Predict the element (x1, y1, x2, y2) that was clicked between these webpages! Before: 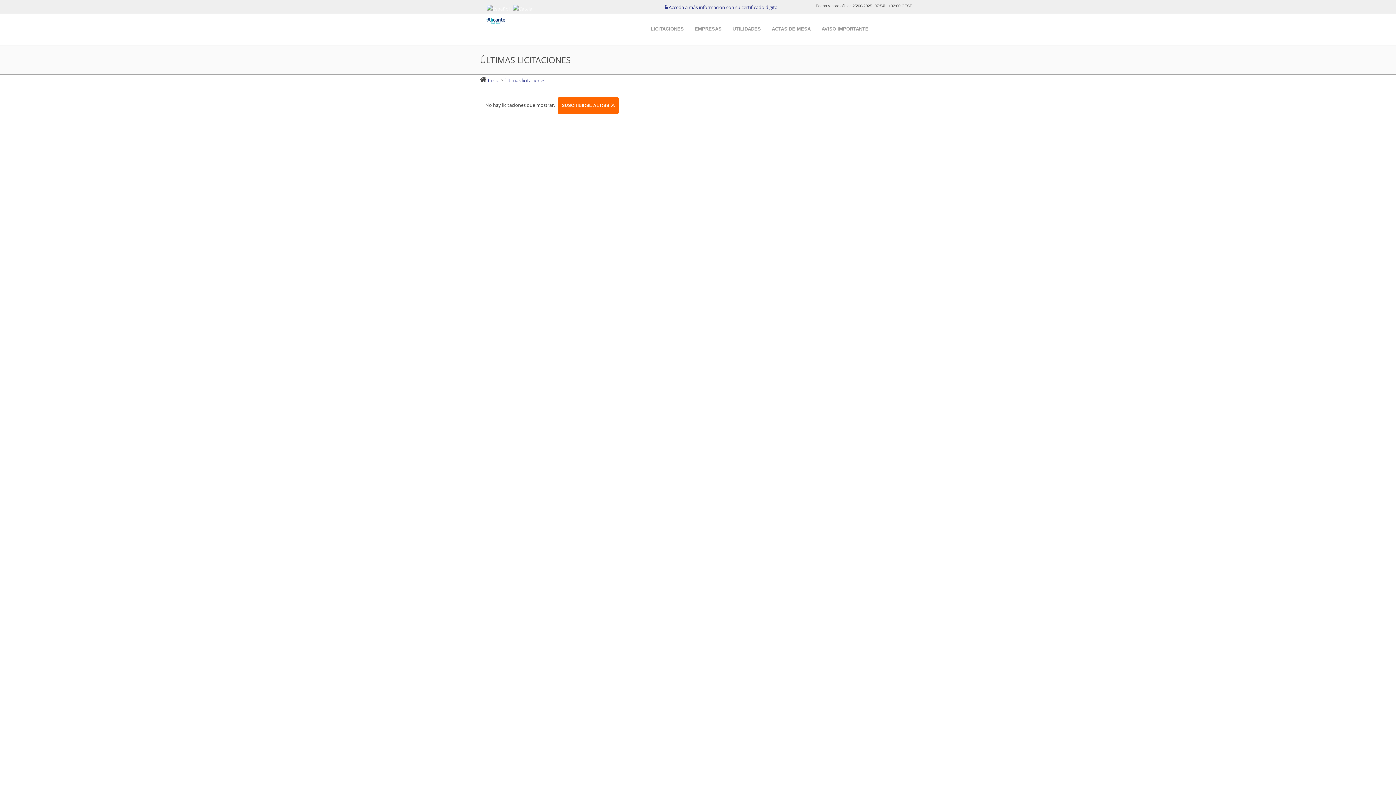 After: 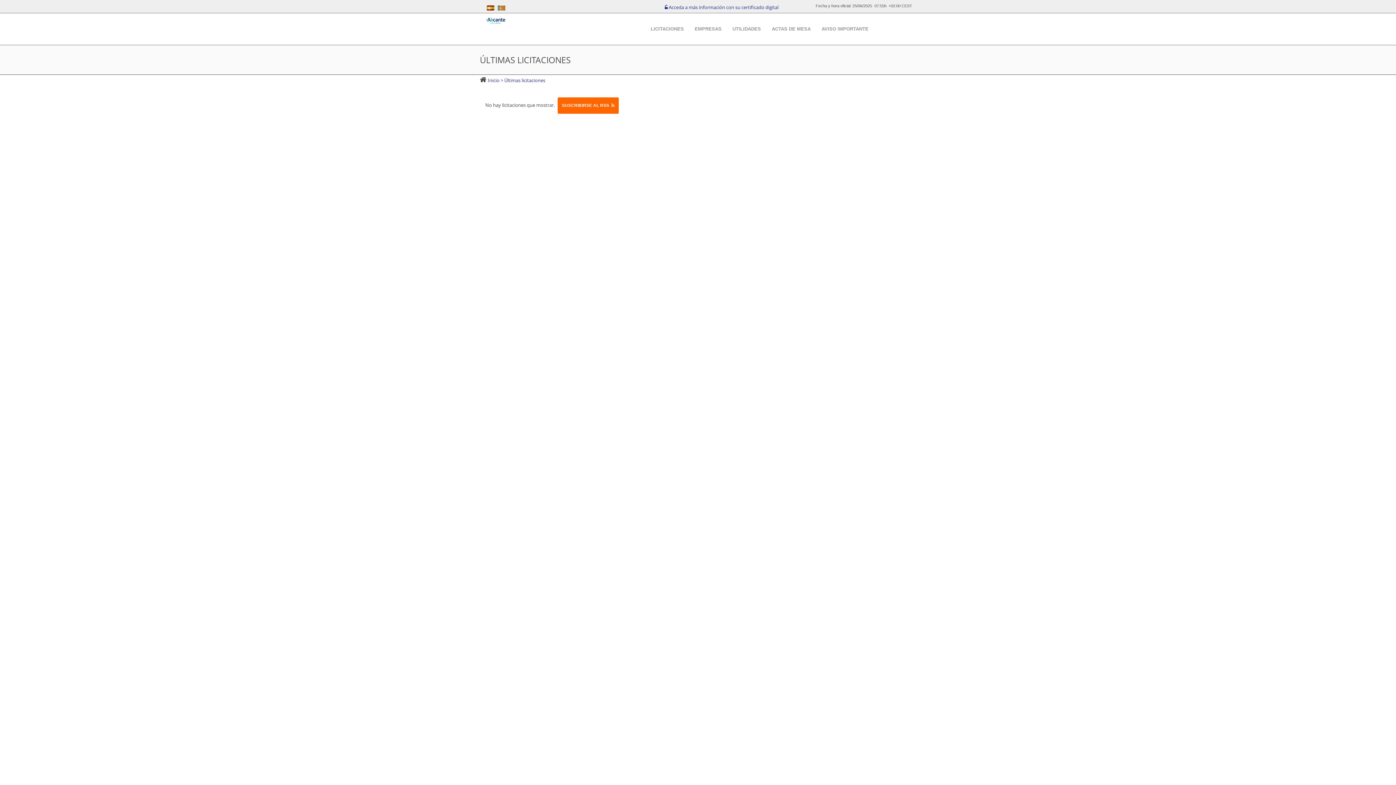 Action: bbox: (503, 76, 545, 83) label:  Últimas licitaciones